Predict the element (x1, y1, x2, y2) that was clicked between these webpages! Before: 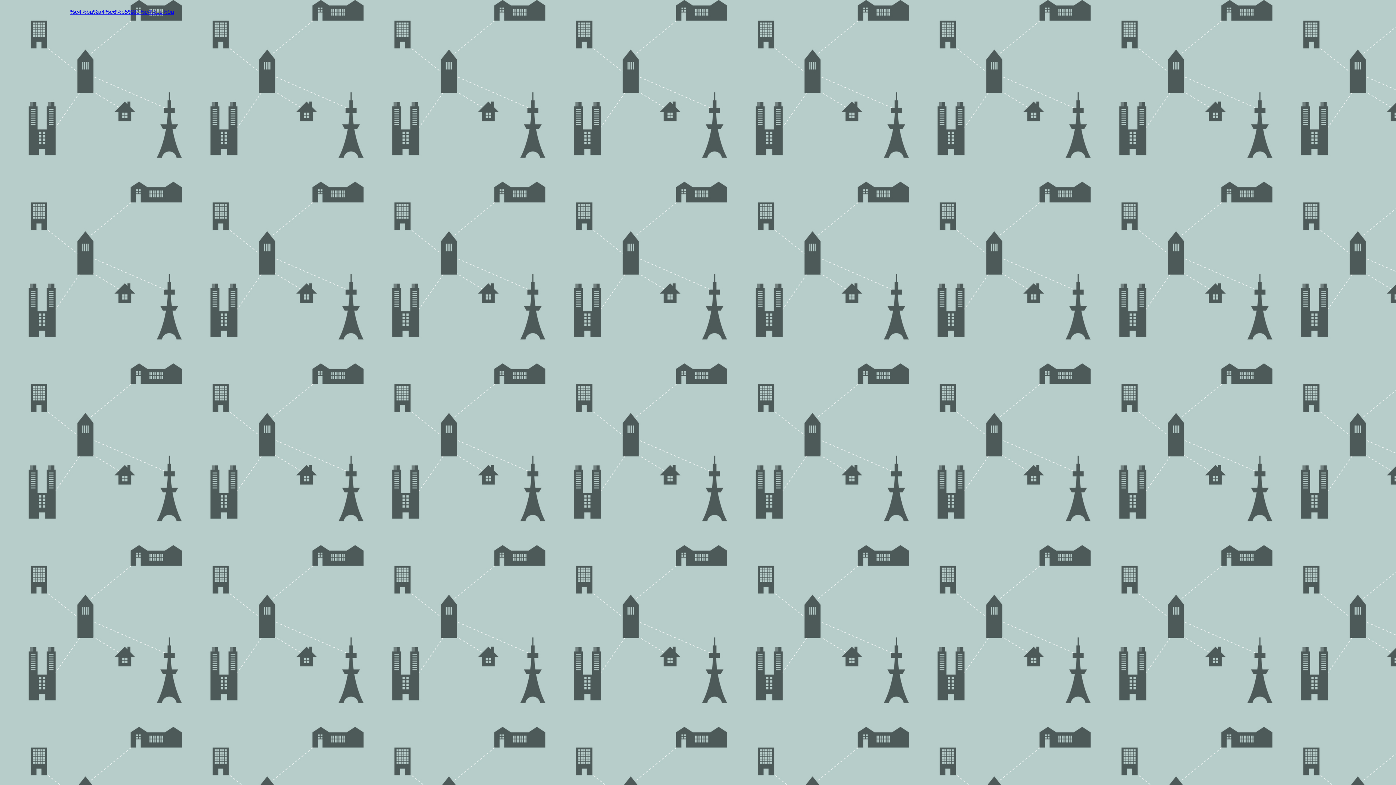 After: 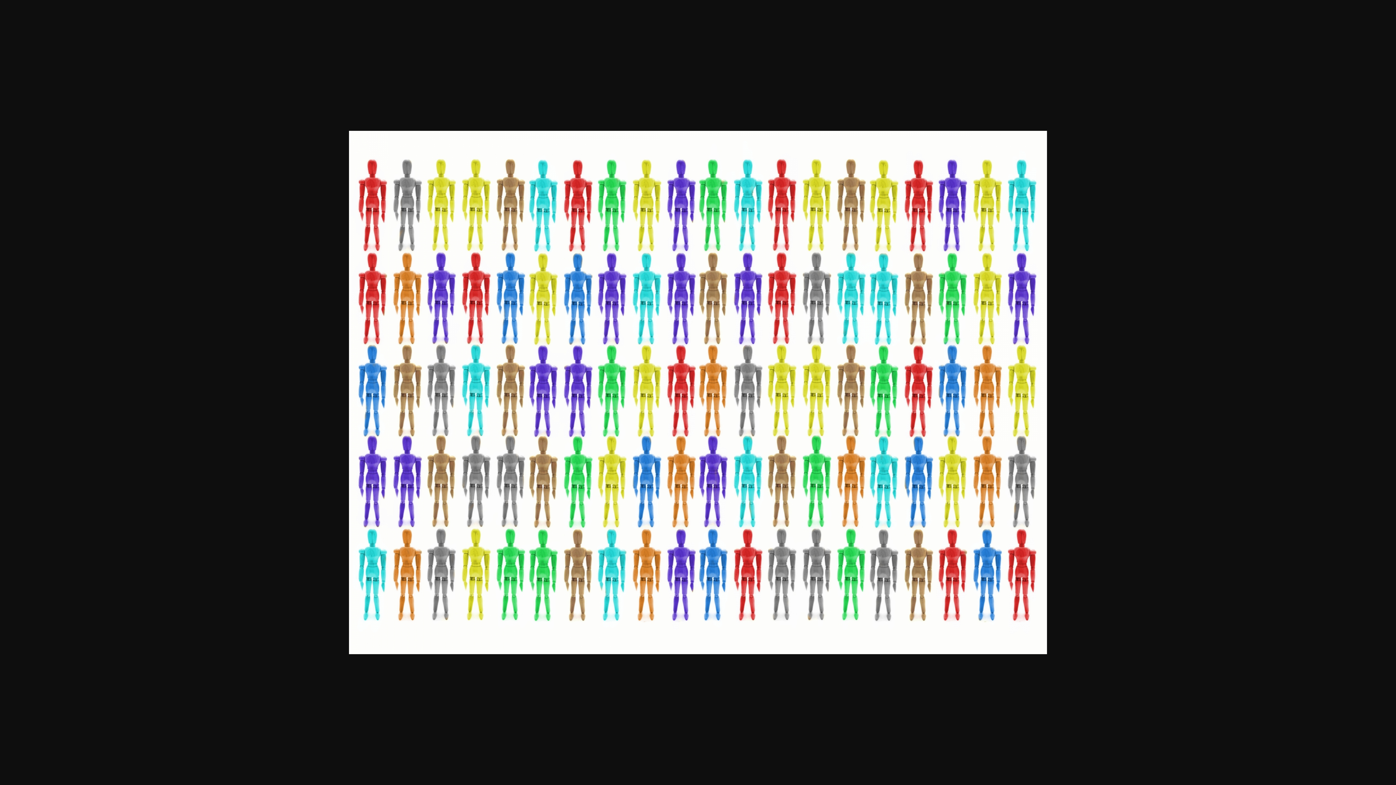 Action: bbox: (69, 8, 174, 14) label: %e4%ba%a4%e6%b5%81%e4%bc%9a